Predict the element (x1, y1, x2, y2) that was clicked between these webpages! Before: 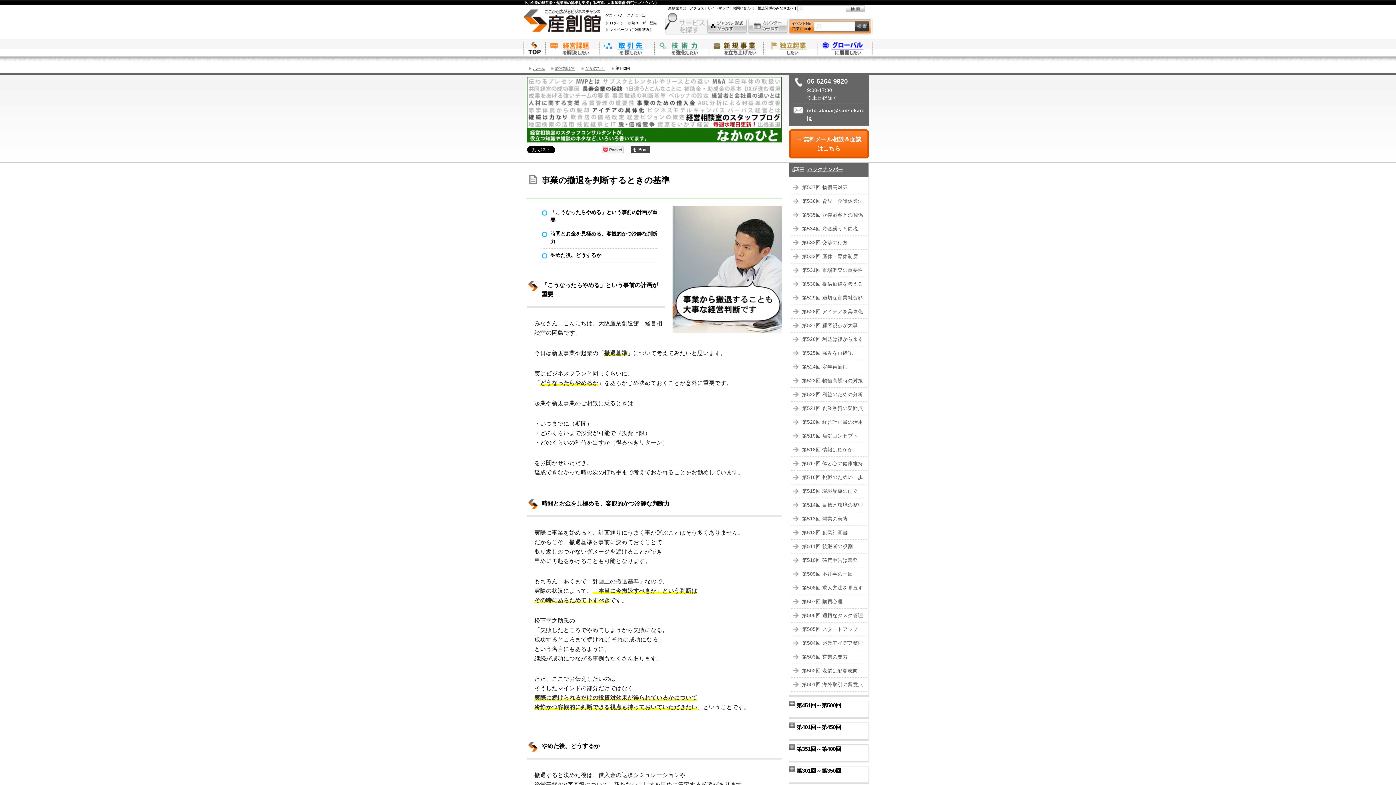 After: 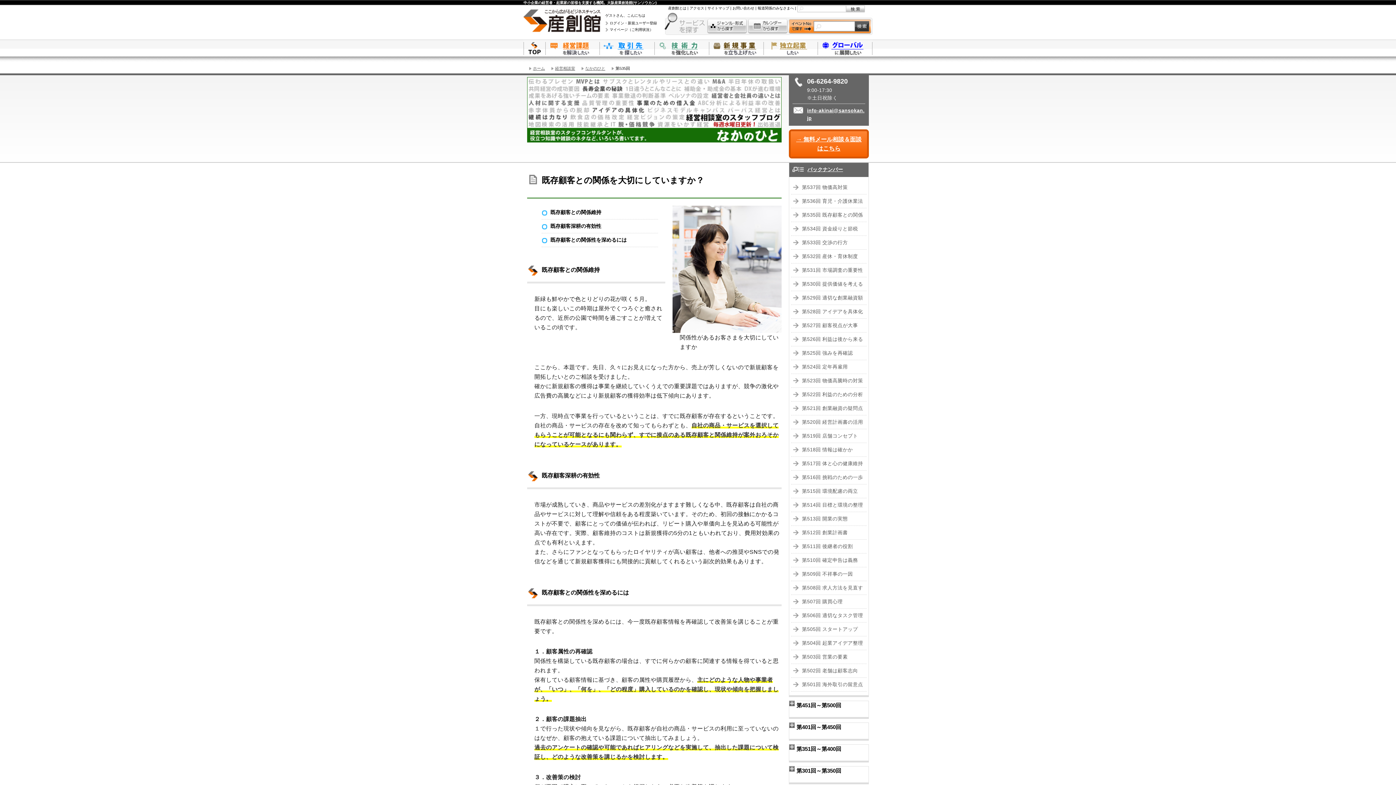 Action: bbox: (802, 212, 863, 217) label: 第535回 既存顧客との関係